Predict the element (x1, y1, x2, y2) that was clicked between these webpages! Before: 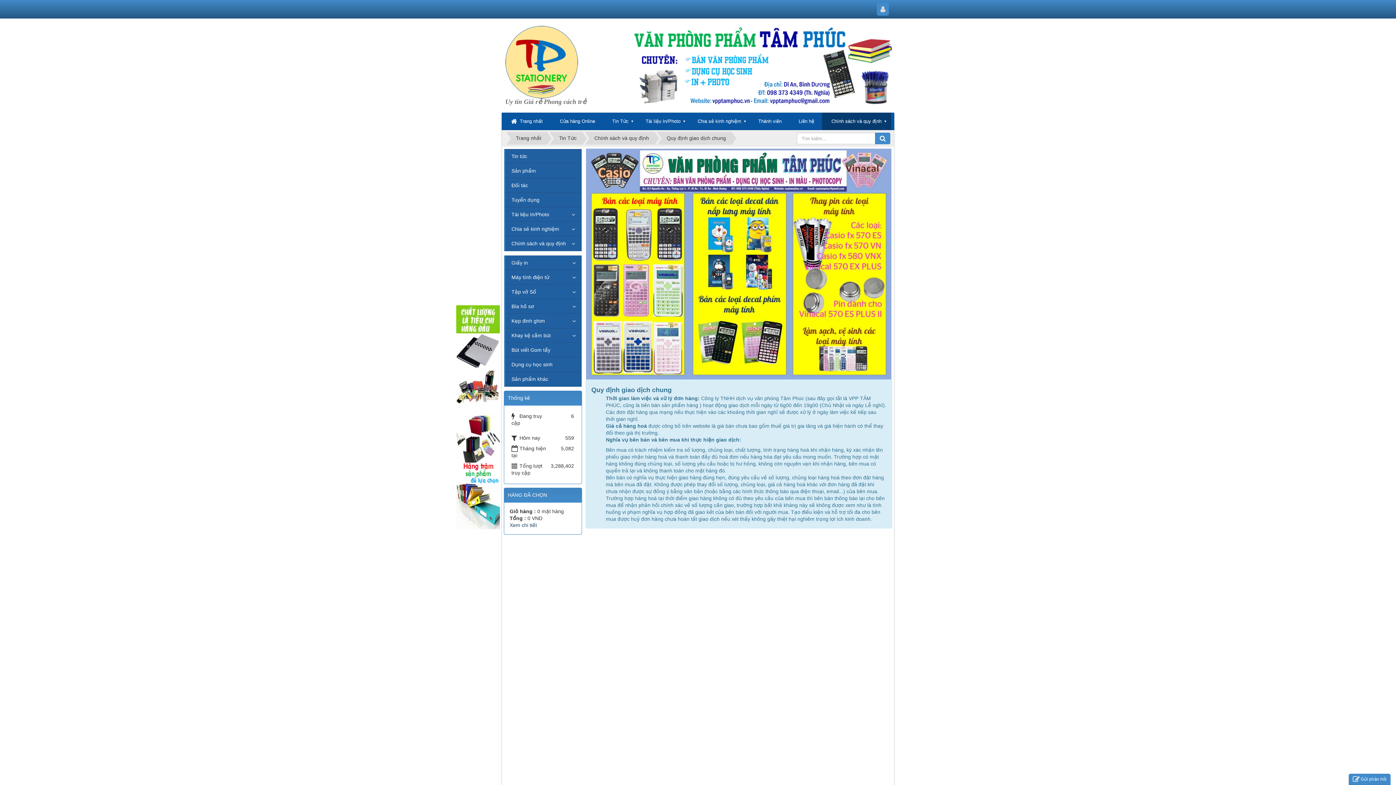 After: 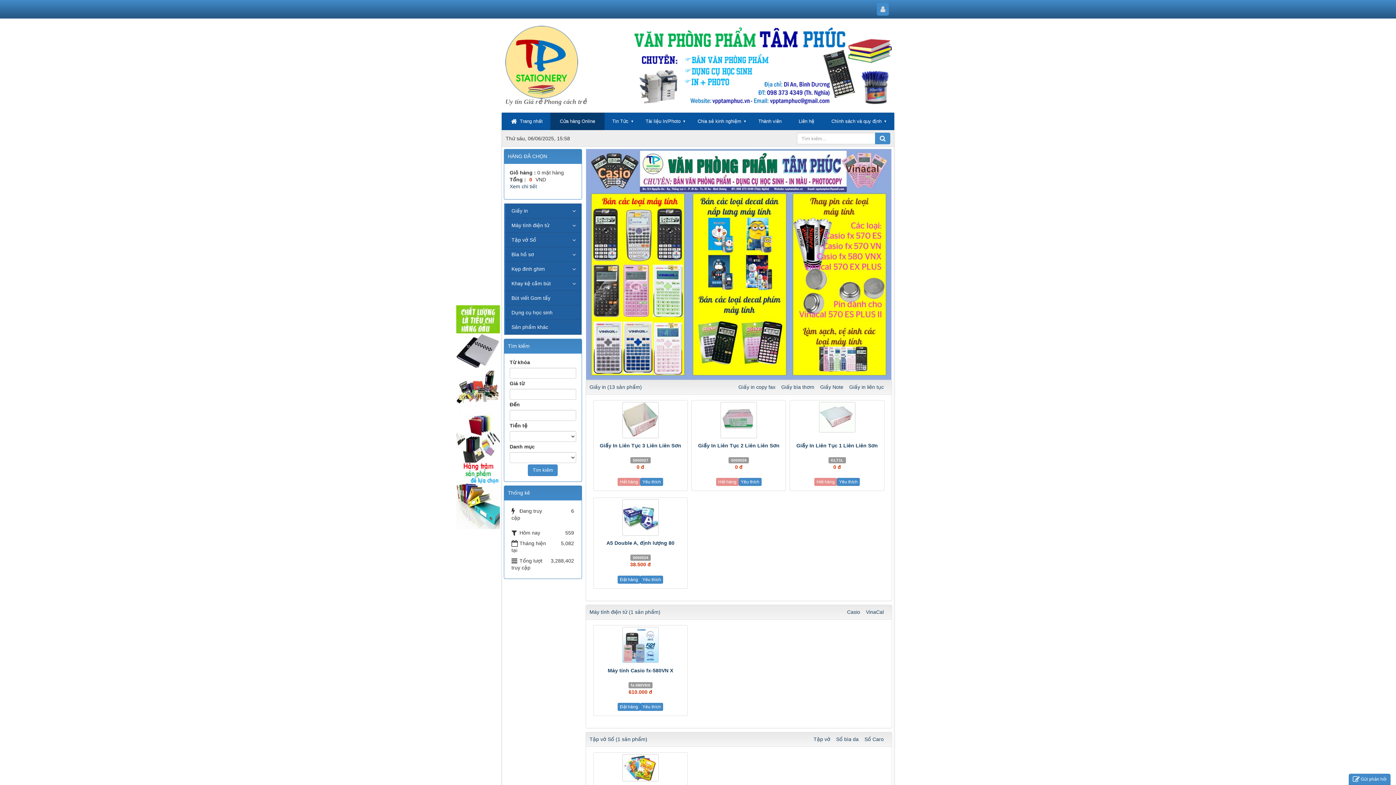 Action: label: Xem chi tiết bbox: (509, 522, 537, 528)